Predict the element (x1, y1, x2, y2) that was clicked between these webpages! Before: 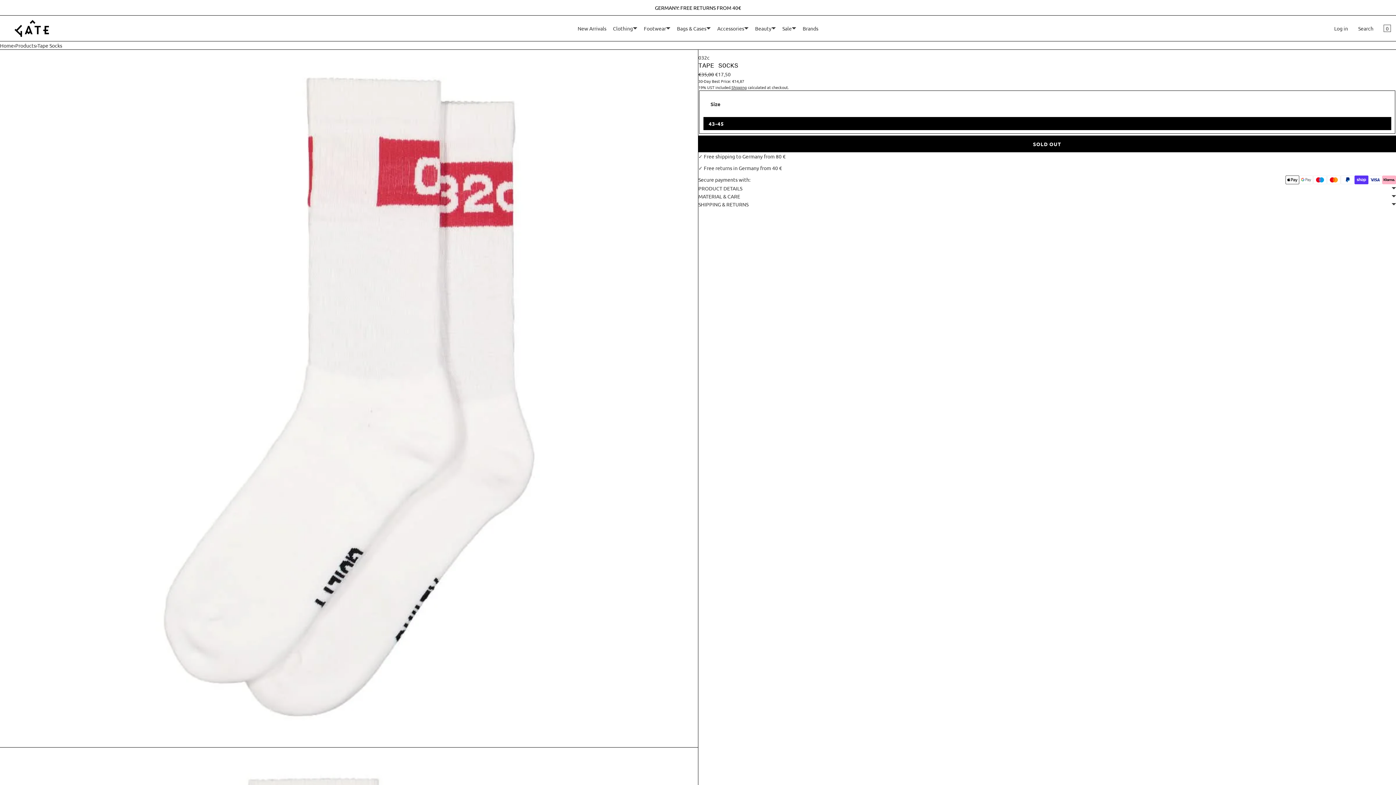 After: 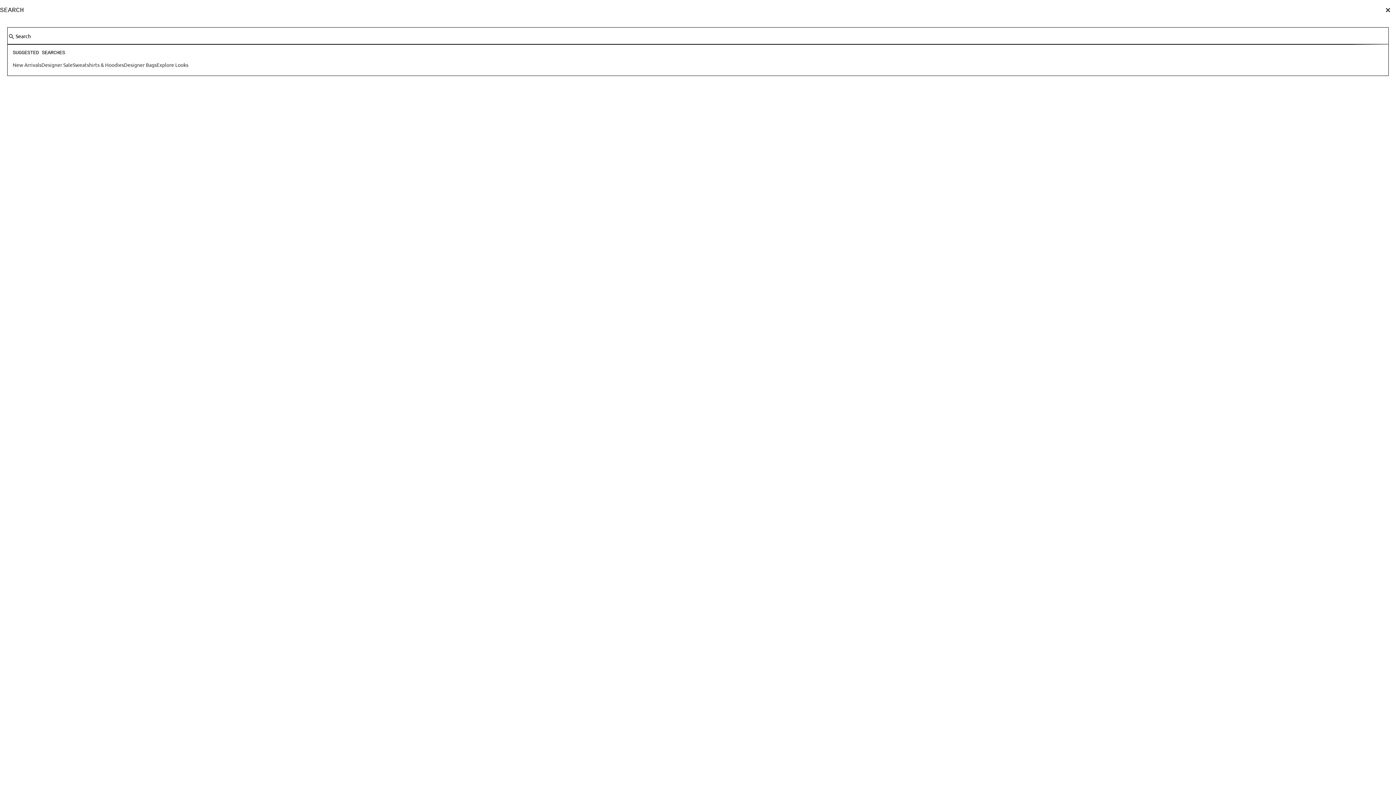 Action: label: Search bbox: (1353, 20, 1378, 36)